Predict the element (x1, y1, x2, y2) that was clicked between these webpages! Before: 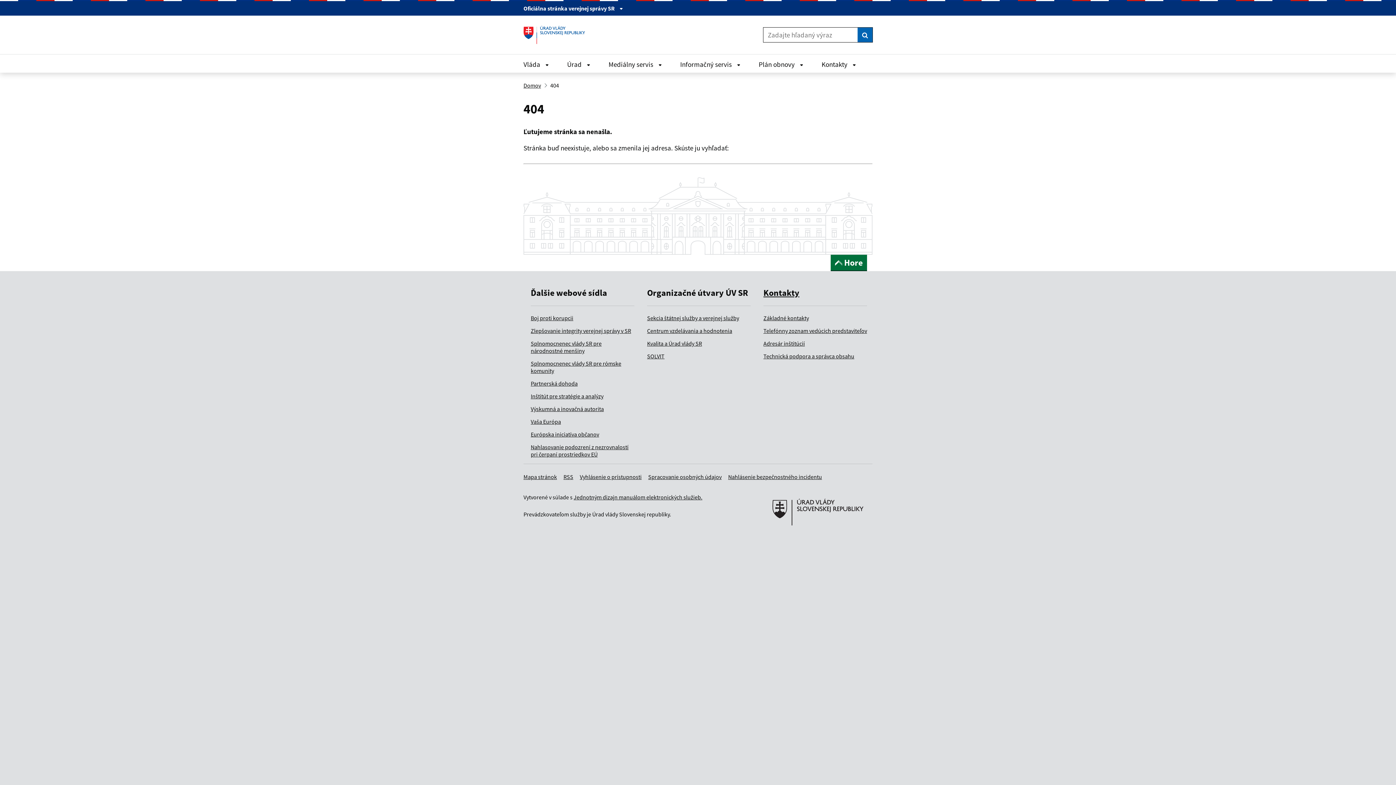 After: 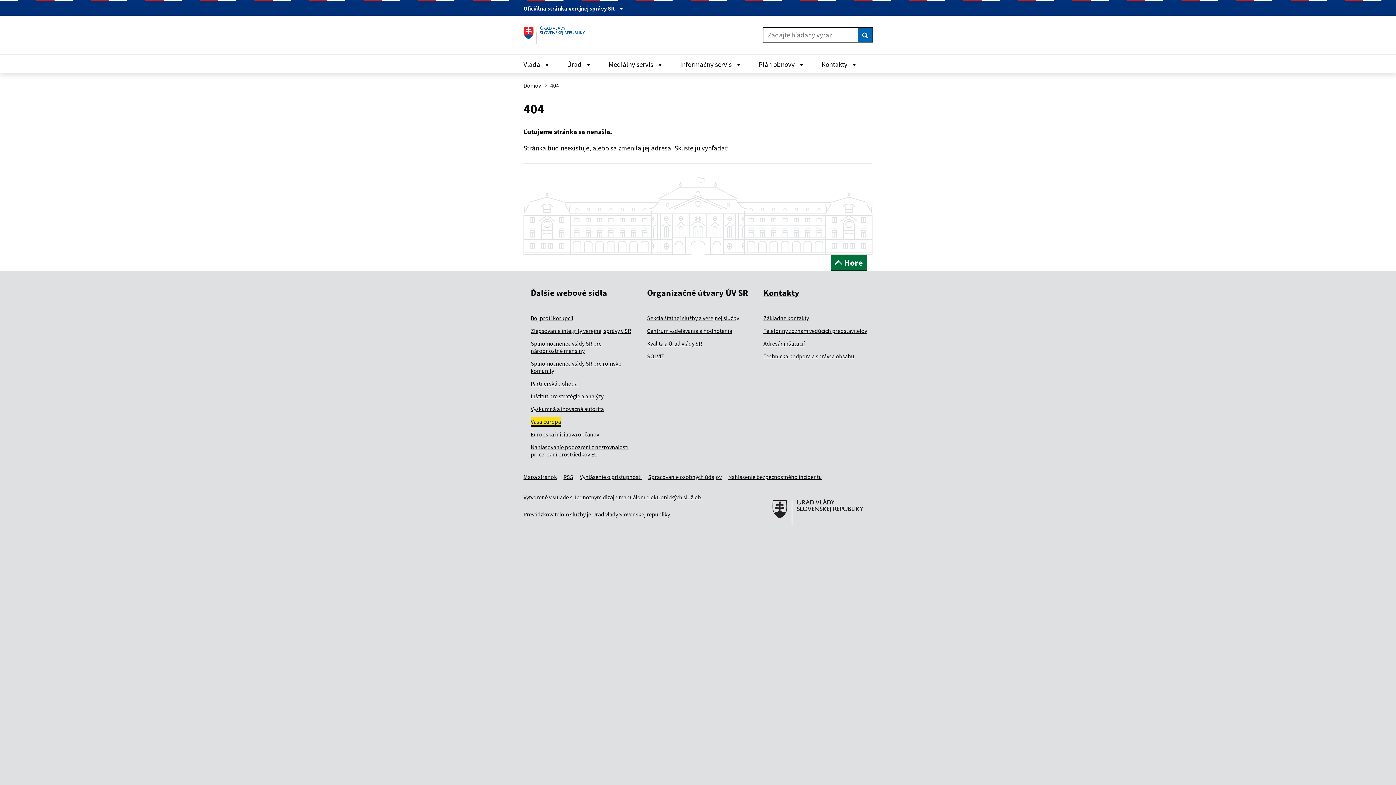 Action: bbox: (530, 418, 561, 425) label: Vaša Európa